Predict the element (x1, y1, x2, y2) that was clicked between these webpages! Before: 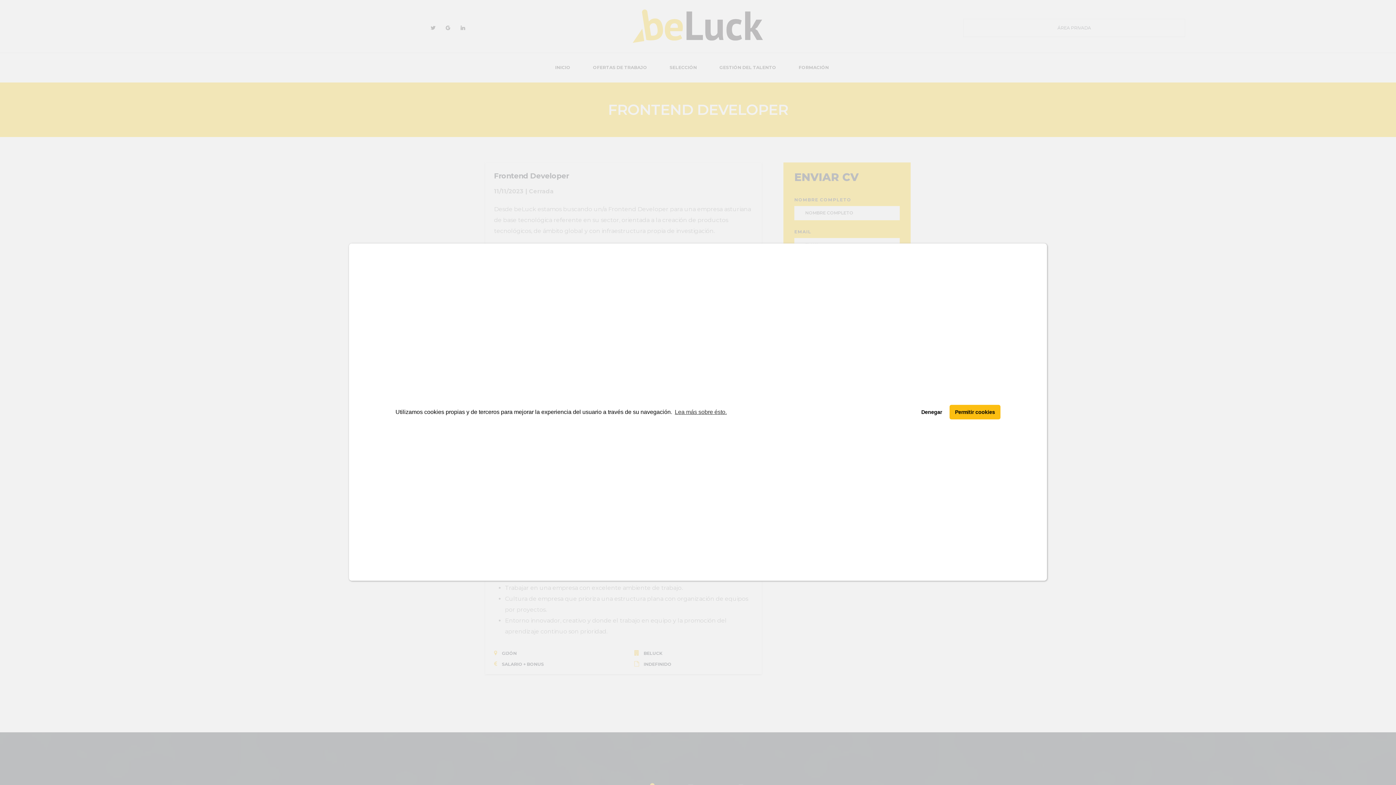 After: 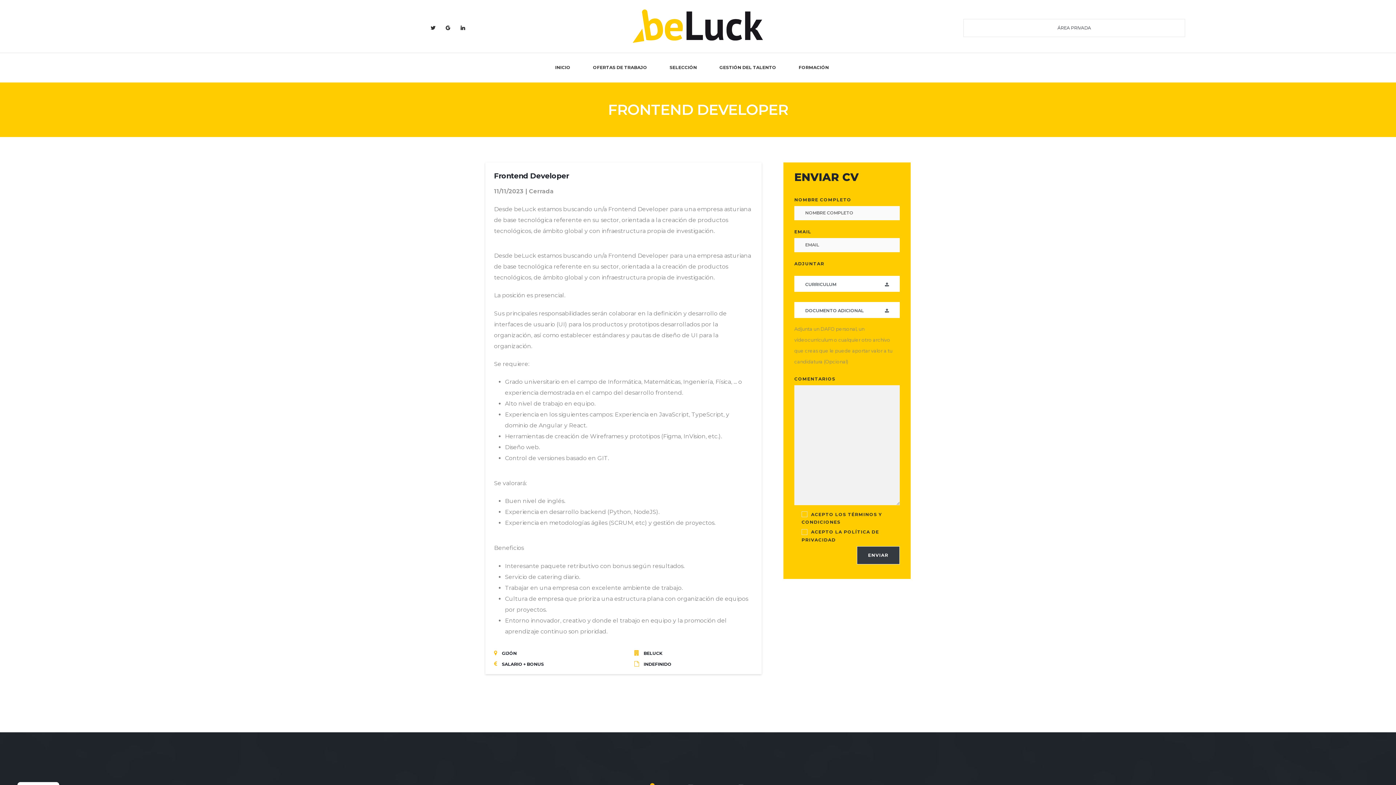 Action: bbox: (949, 405, 1000, 419) label: allow cookies